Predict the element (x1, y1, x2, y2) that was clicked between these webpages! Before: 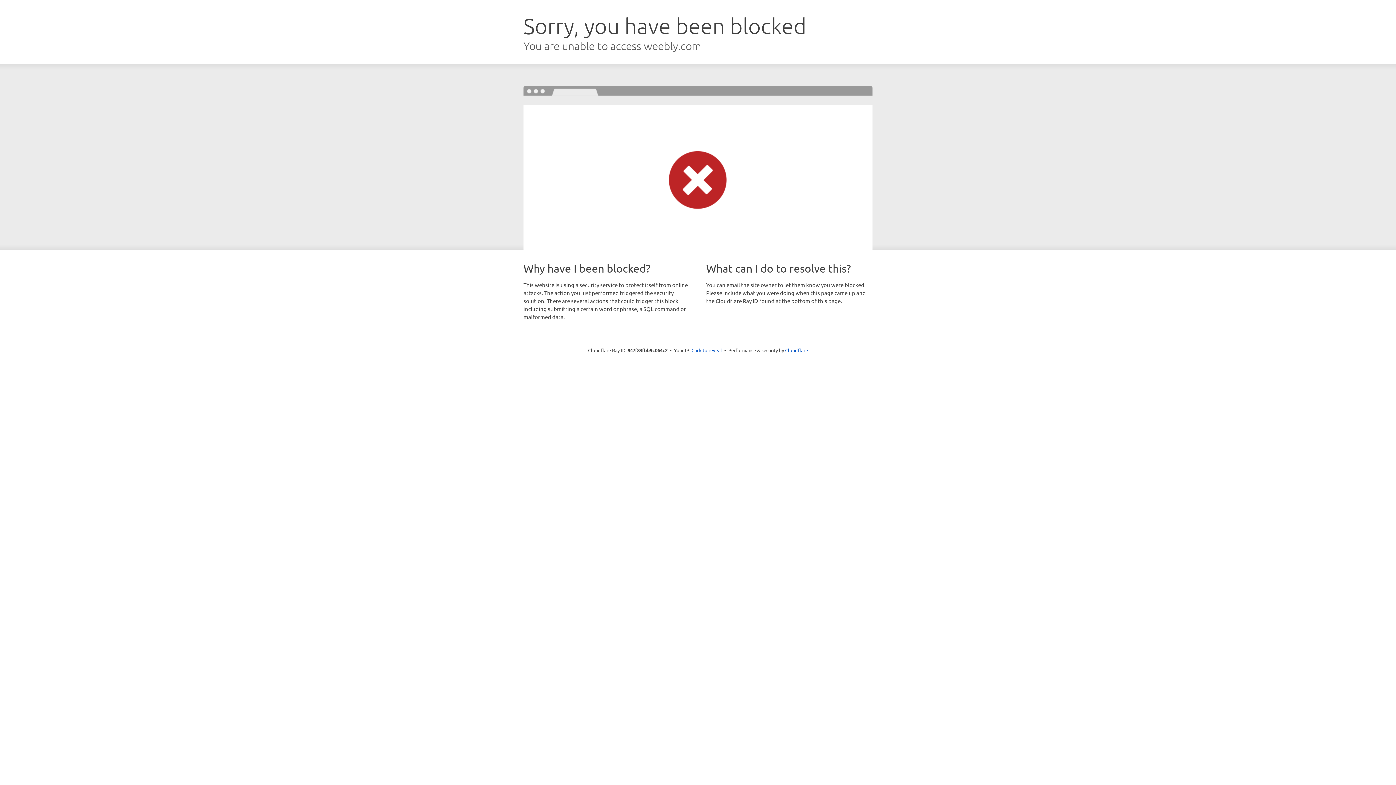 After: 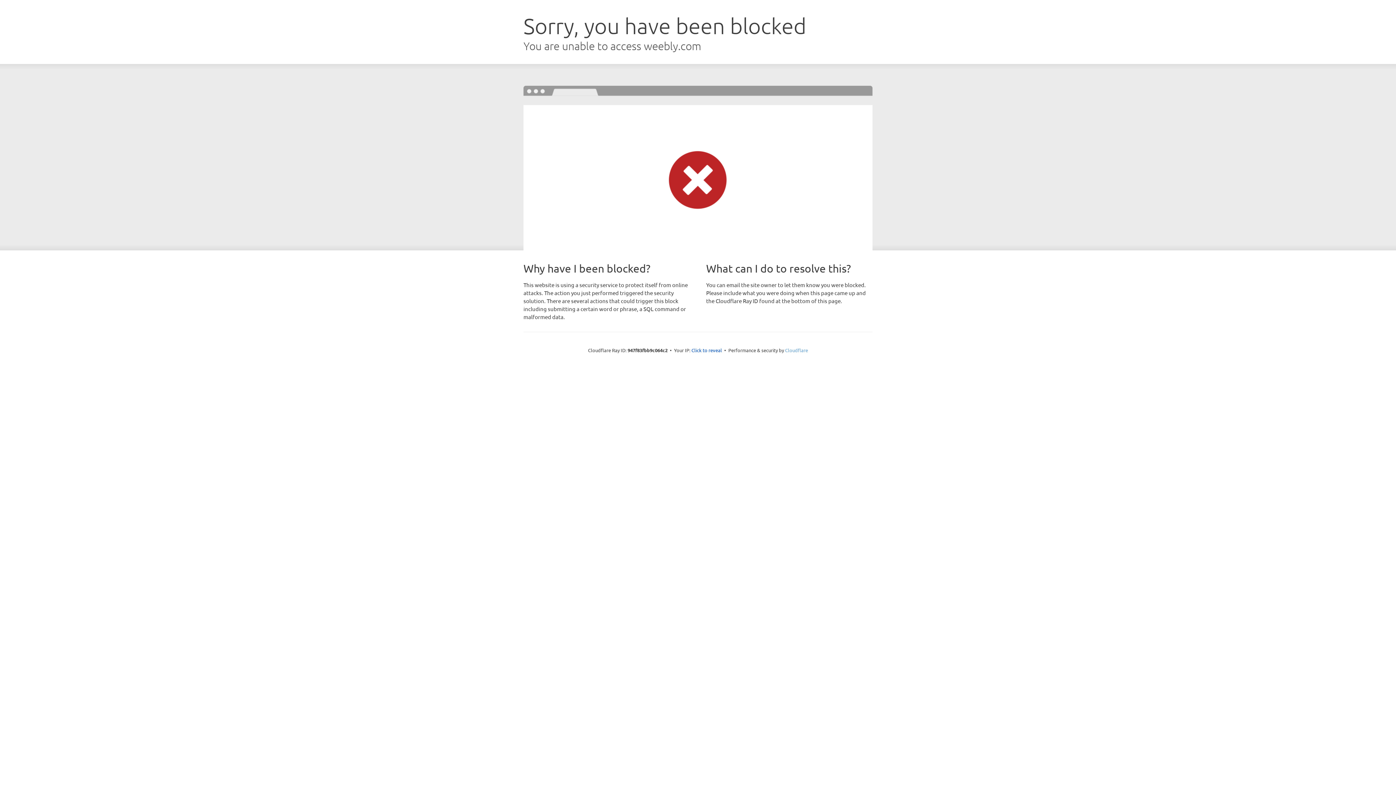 Action: bbox: (785, 347, 808, 353) label: Cloudflare